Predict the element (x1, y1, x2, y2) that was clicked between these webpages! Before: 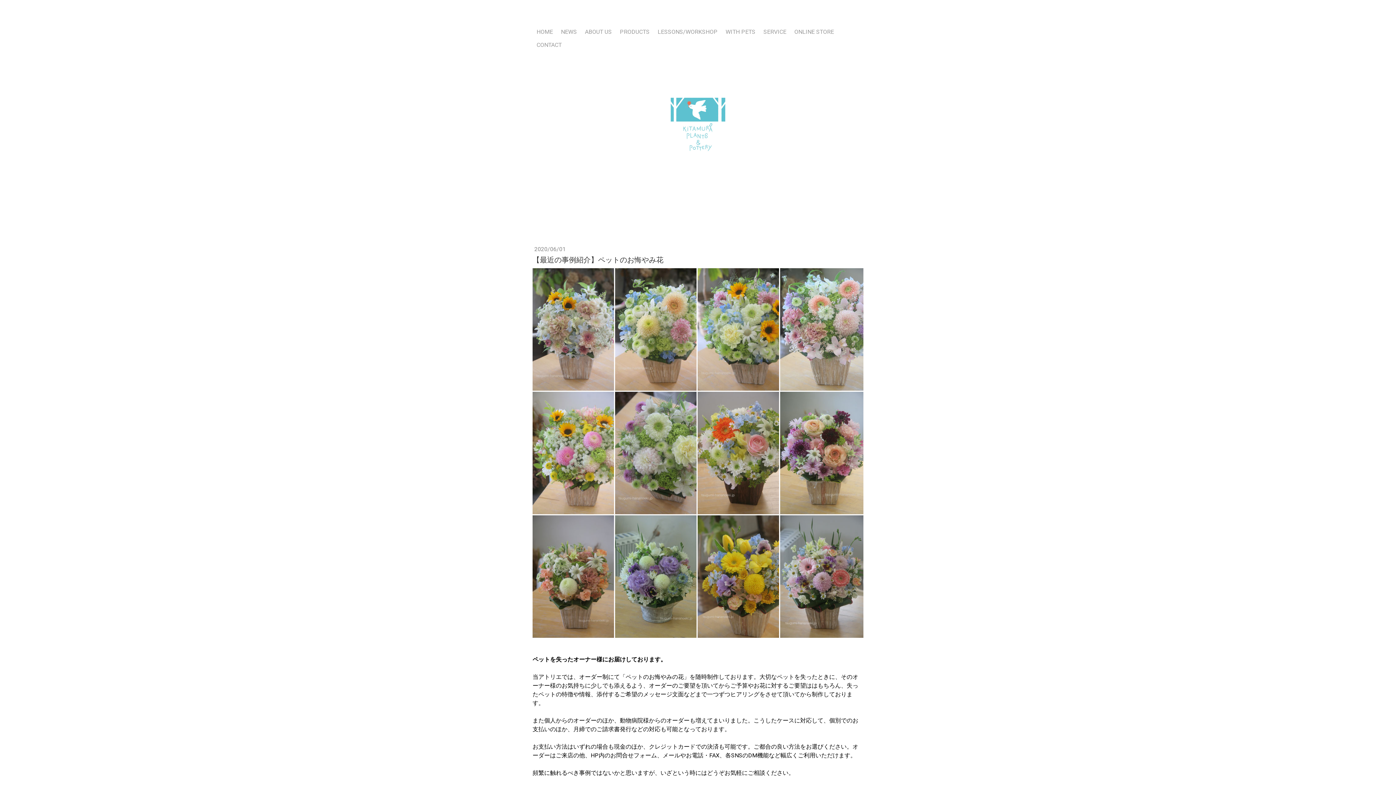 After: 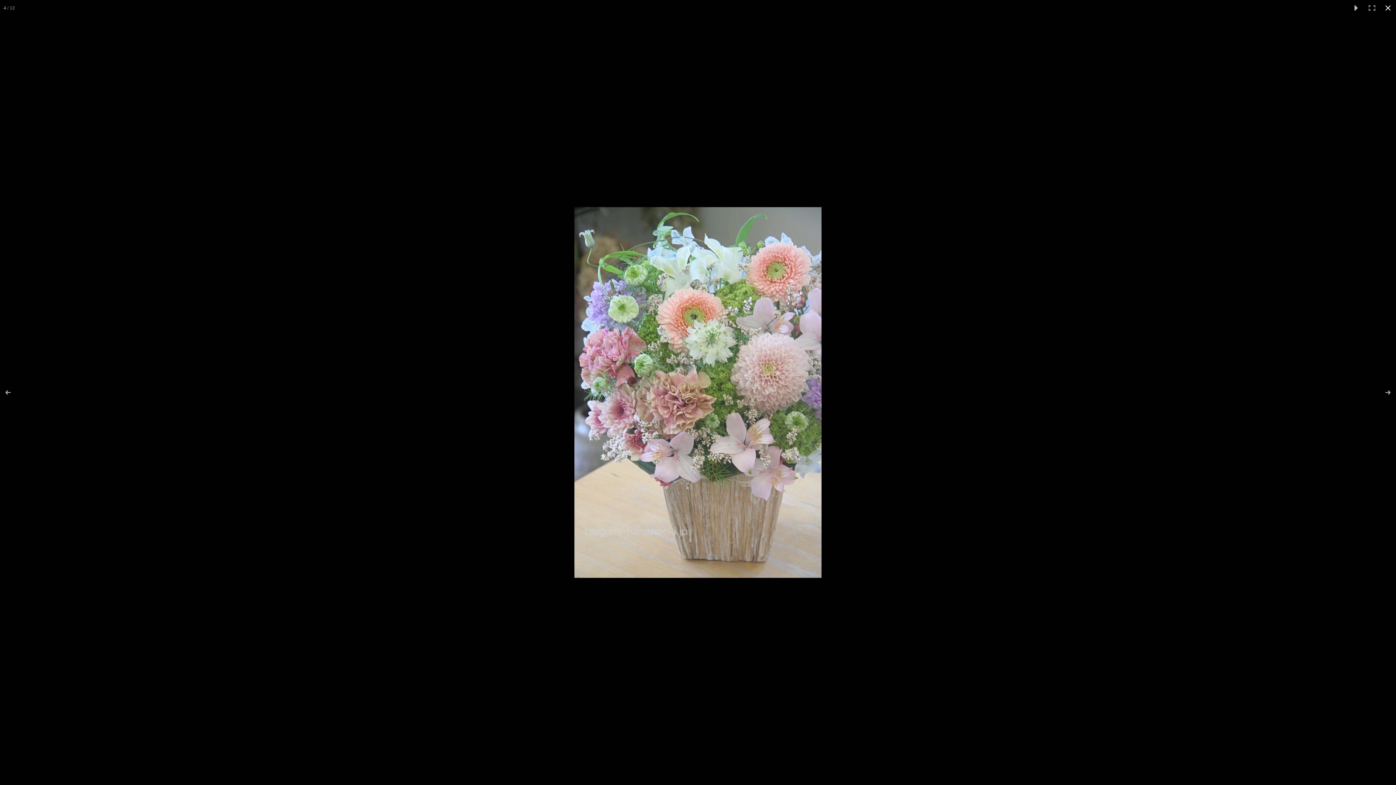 Action: bbox: (780, 268, 863, 390)